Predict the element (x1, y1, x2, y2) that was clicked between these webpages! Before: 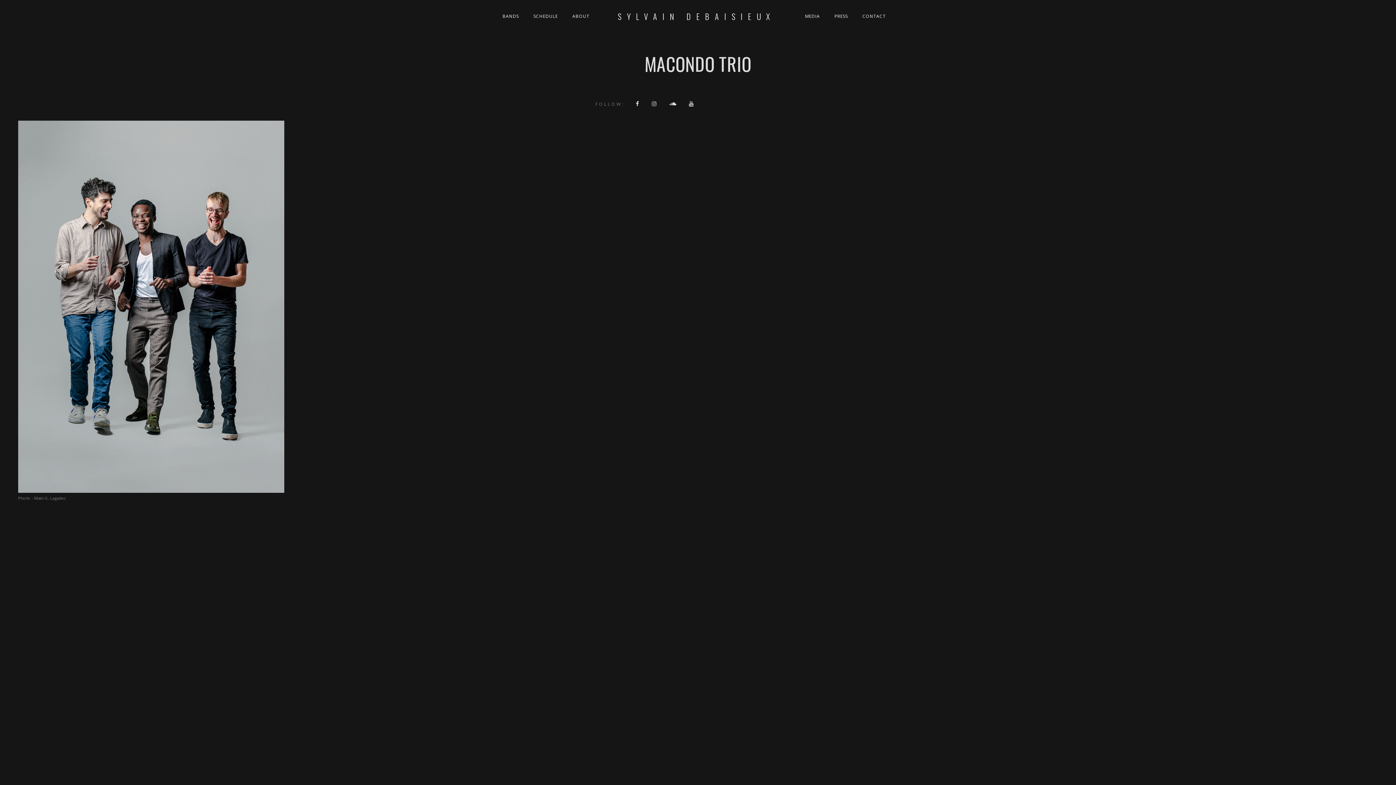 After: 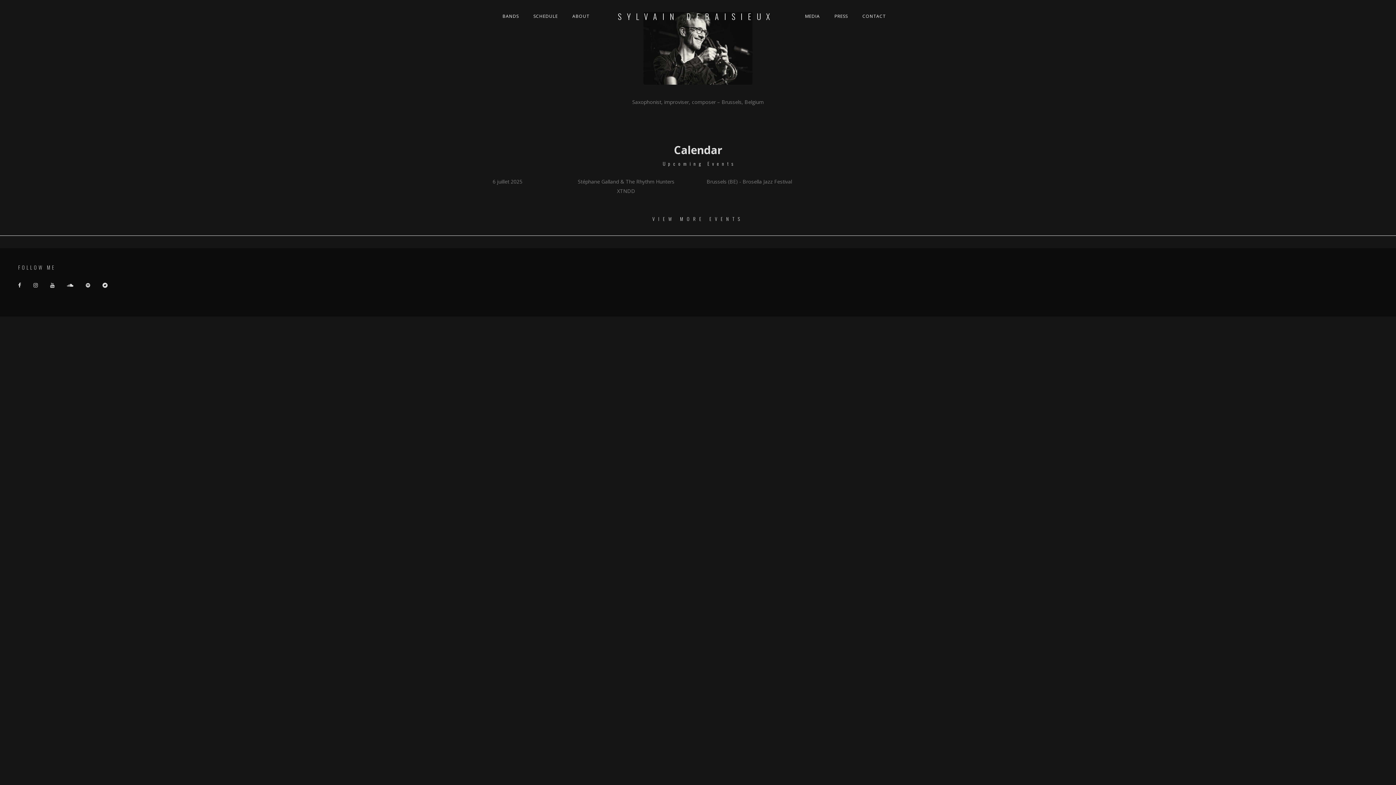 Action: bbox: (596, 0, 797, 32) label: SYLVAIN DEBAISIEUX